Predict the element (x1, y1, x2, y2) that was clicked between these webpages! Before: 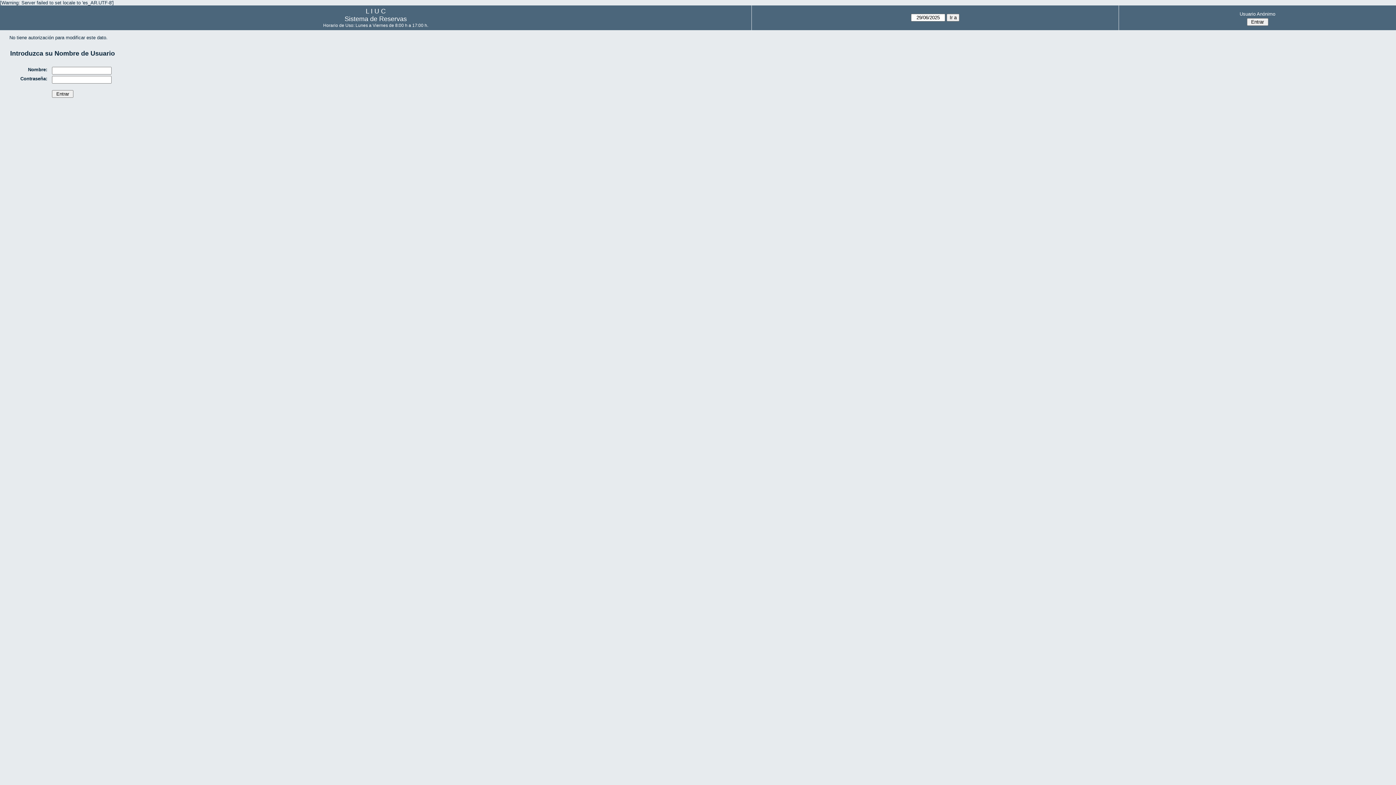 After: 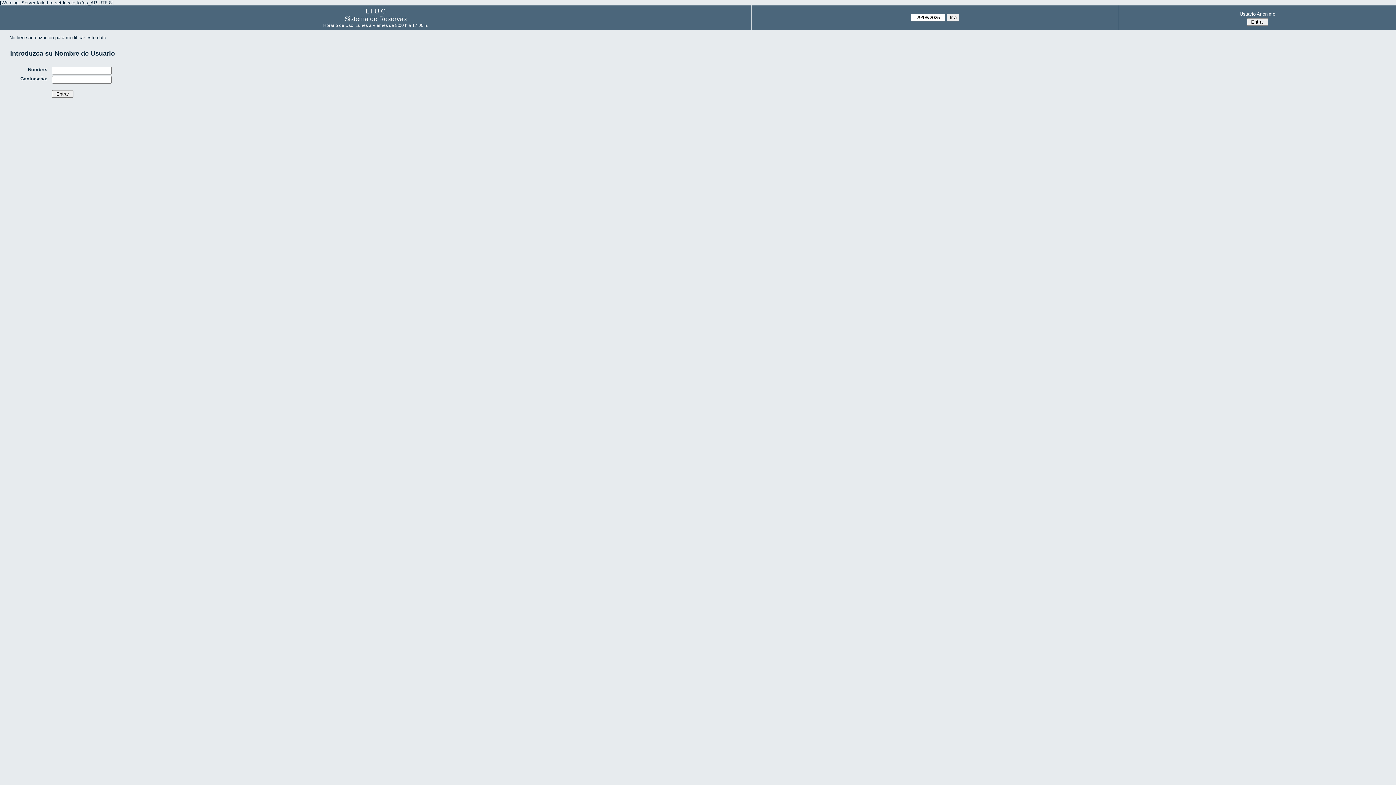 Action: label: Usuario Anónimo bbox: (1121, 9, 1394, 18)